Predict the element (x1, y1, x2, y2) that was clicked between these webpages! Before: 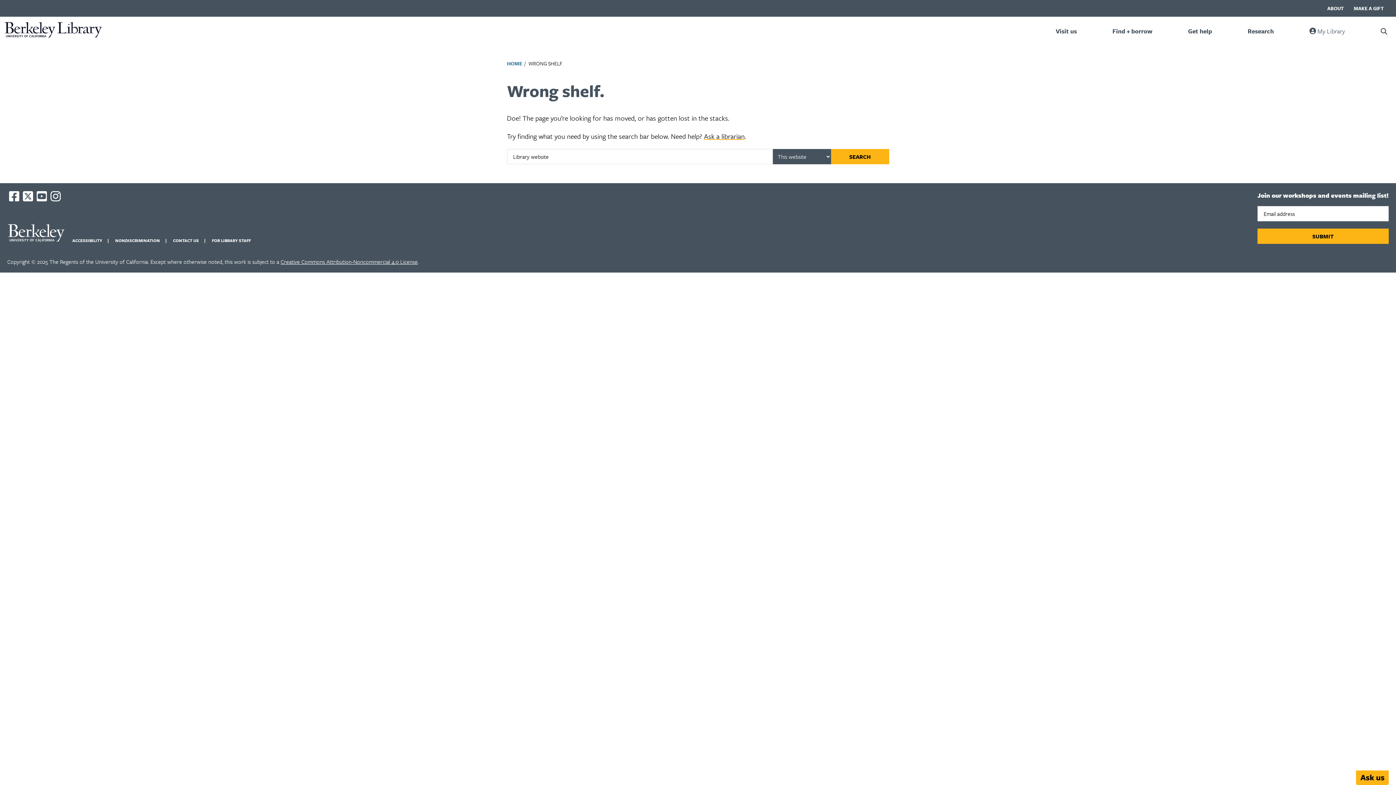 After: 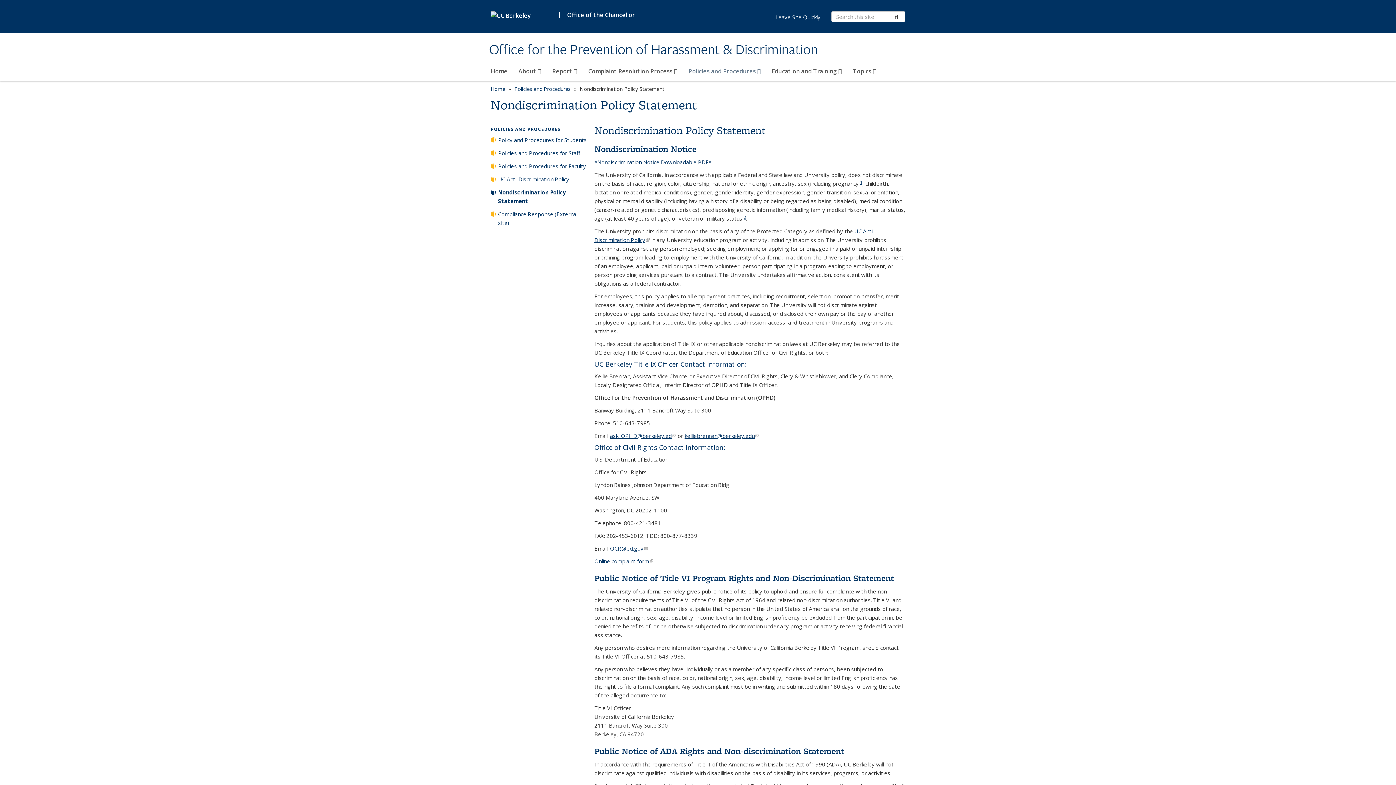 Action: bbox: (115, 237, 160, 243) label: NONDISCRIMINATION